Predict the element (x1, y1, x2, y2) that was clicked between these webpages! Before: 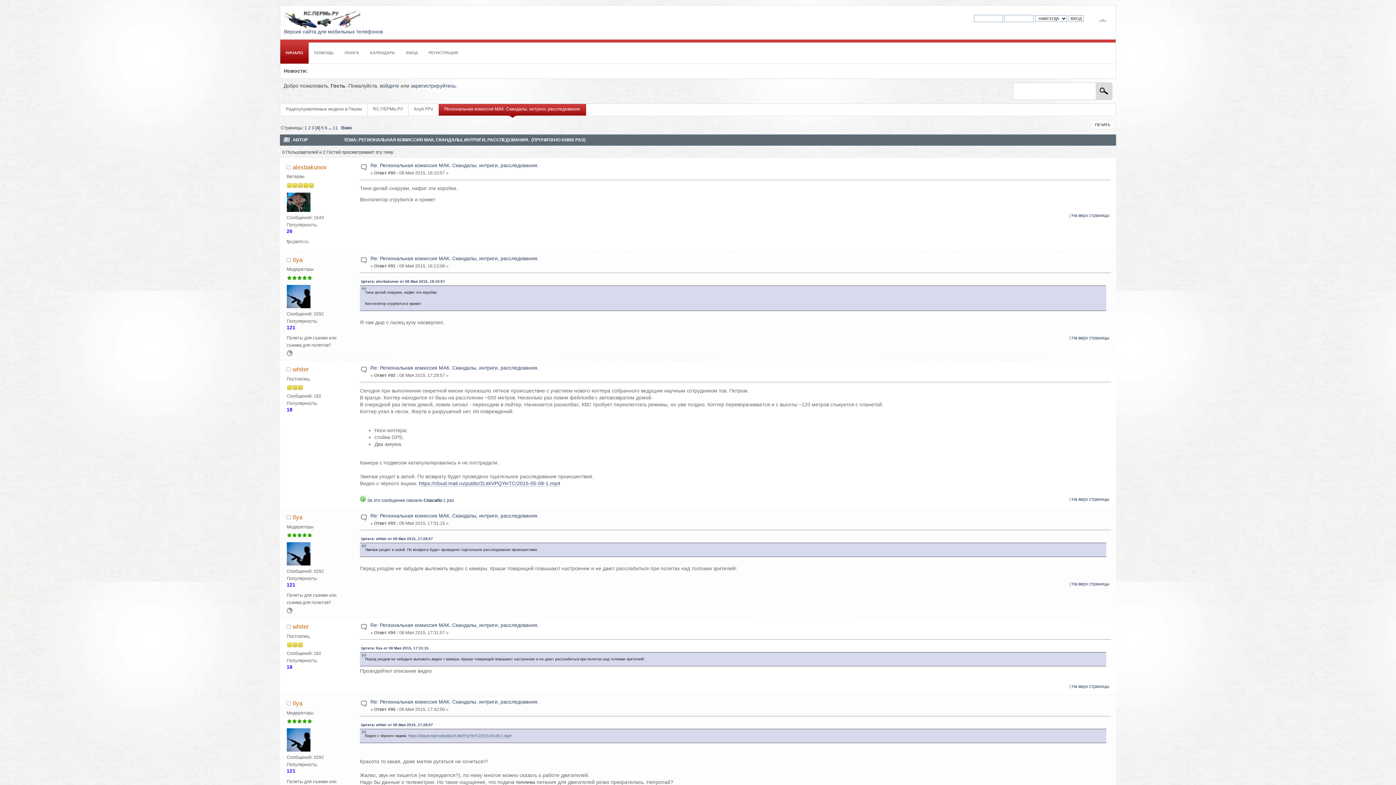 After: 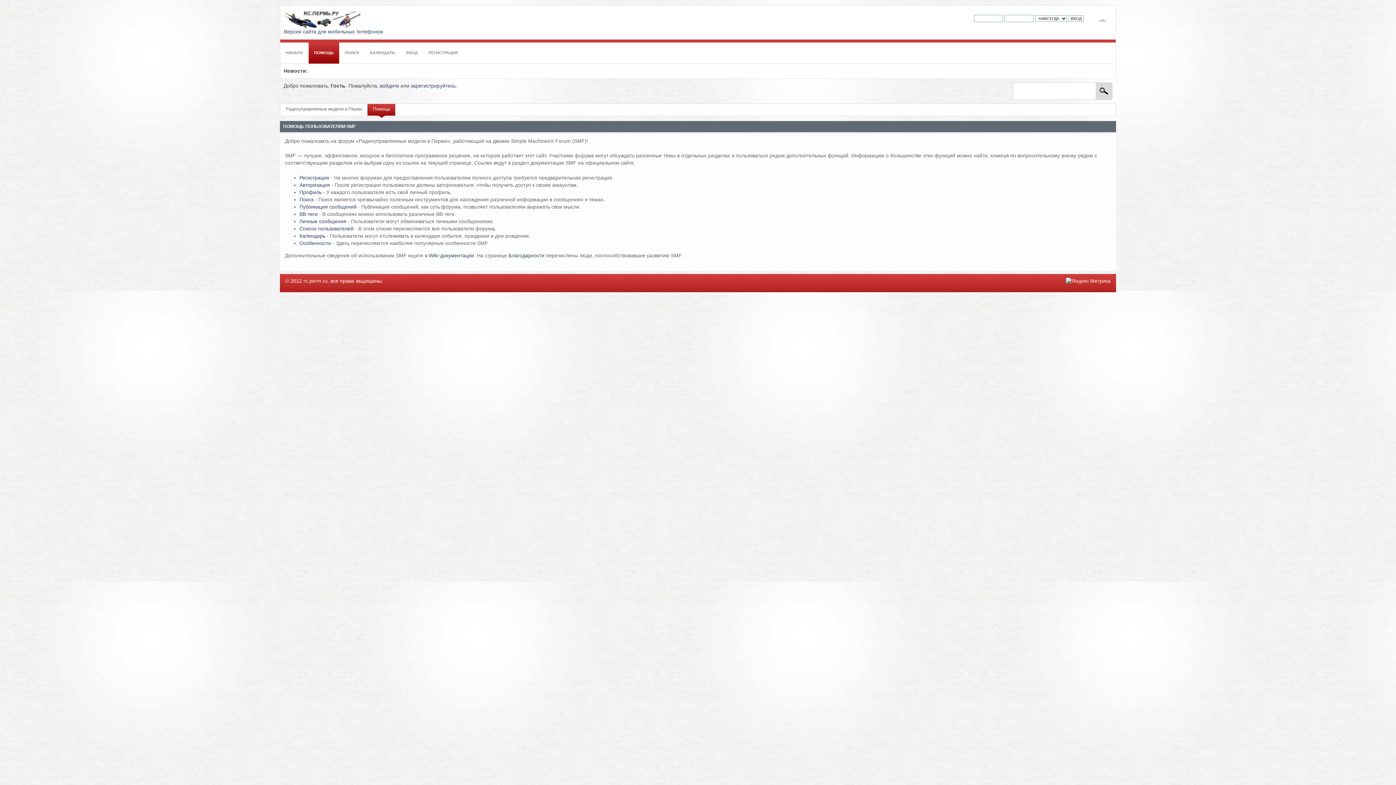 Action: bbox: (308, 39, 339, 63) label: ПОМОЩЬ